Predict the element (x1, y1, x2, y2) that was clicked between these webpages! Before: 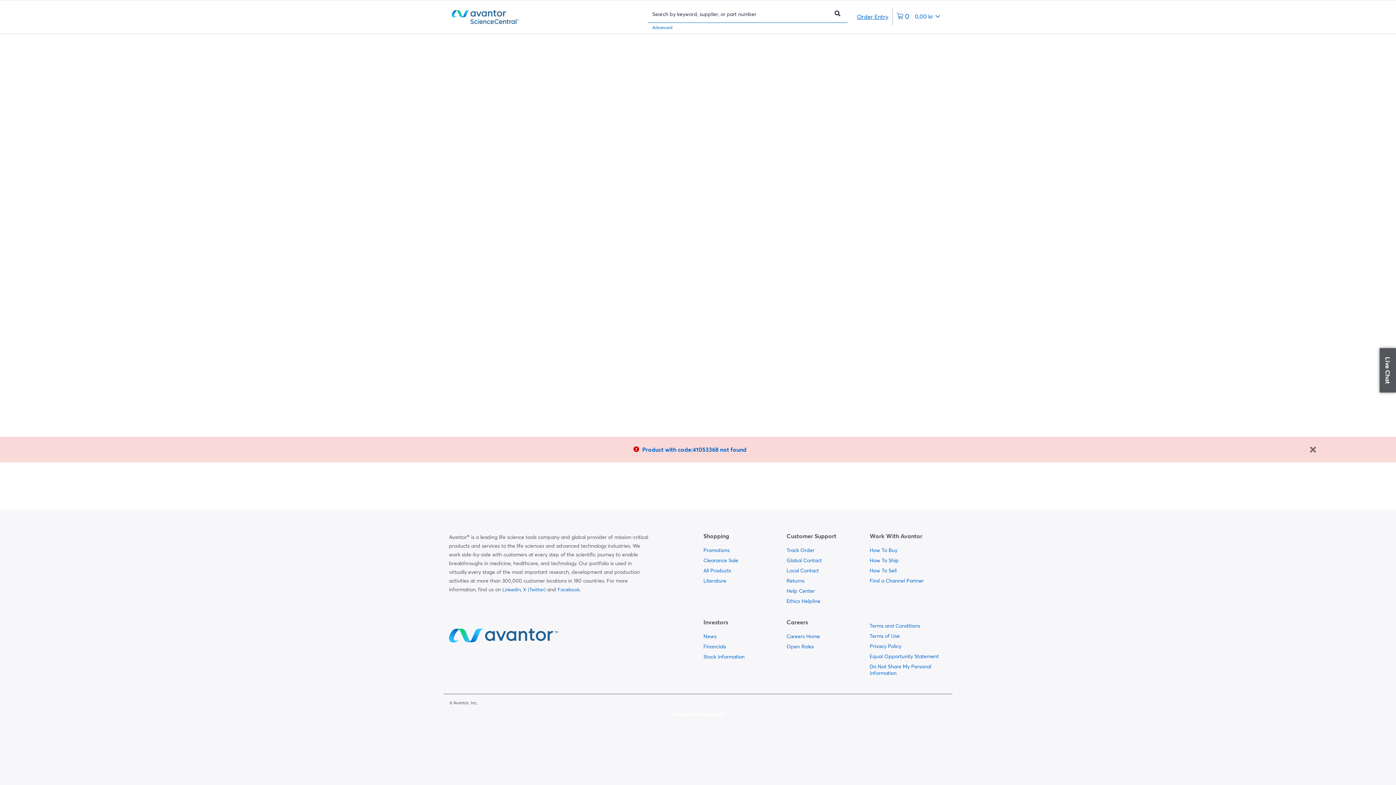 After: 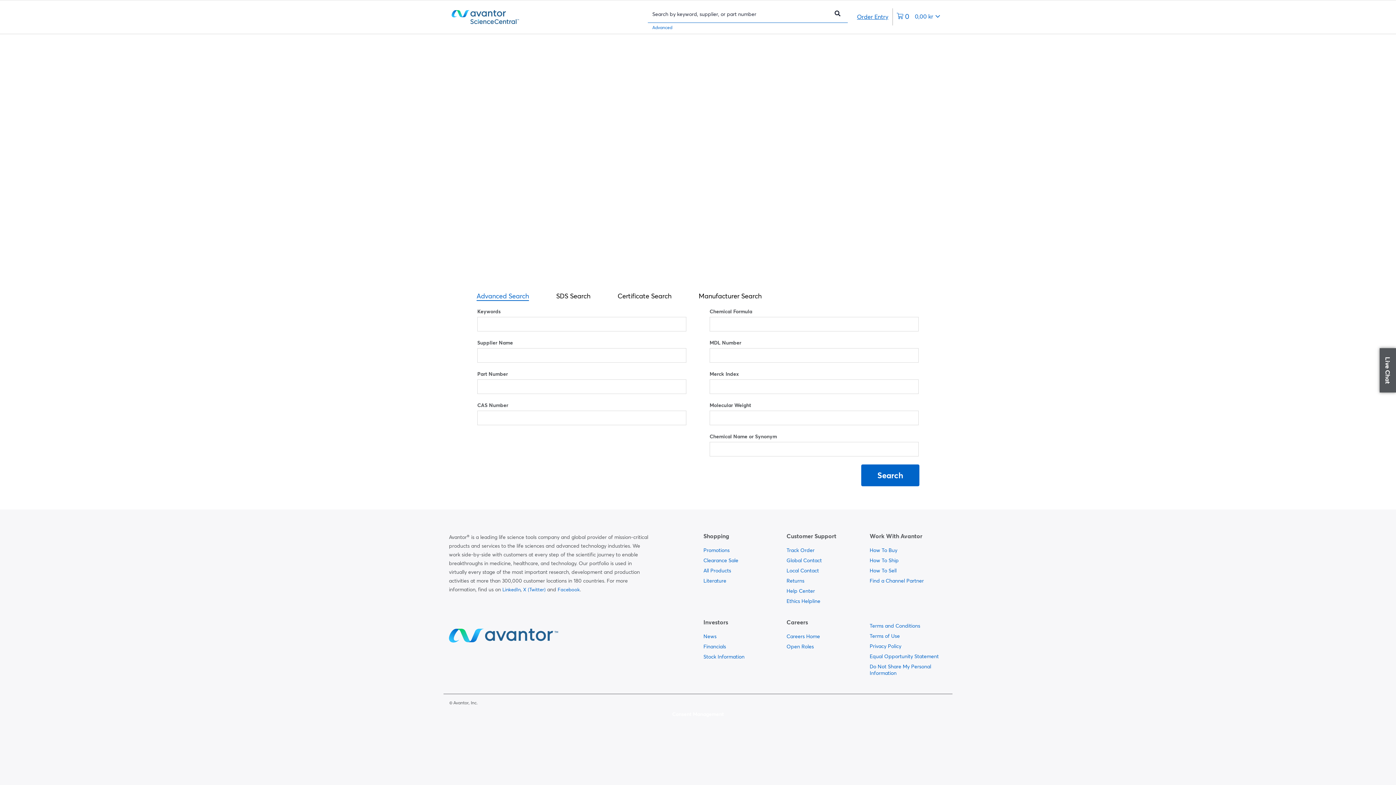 Action: bbox: (648, 24, 676, 30) label: Advanced